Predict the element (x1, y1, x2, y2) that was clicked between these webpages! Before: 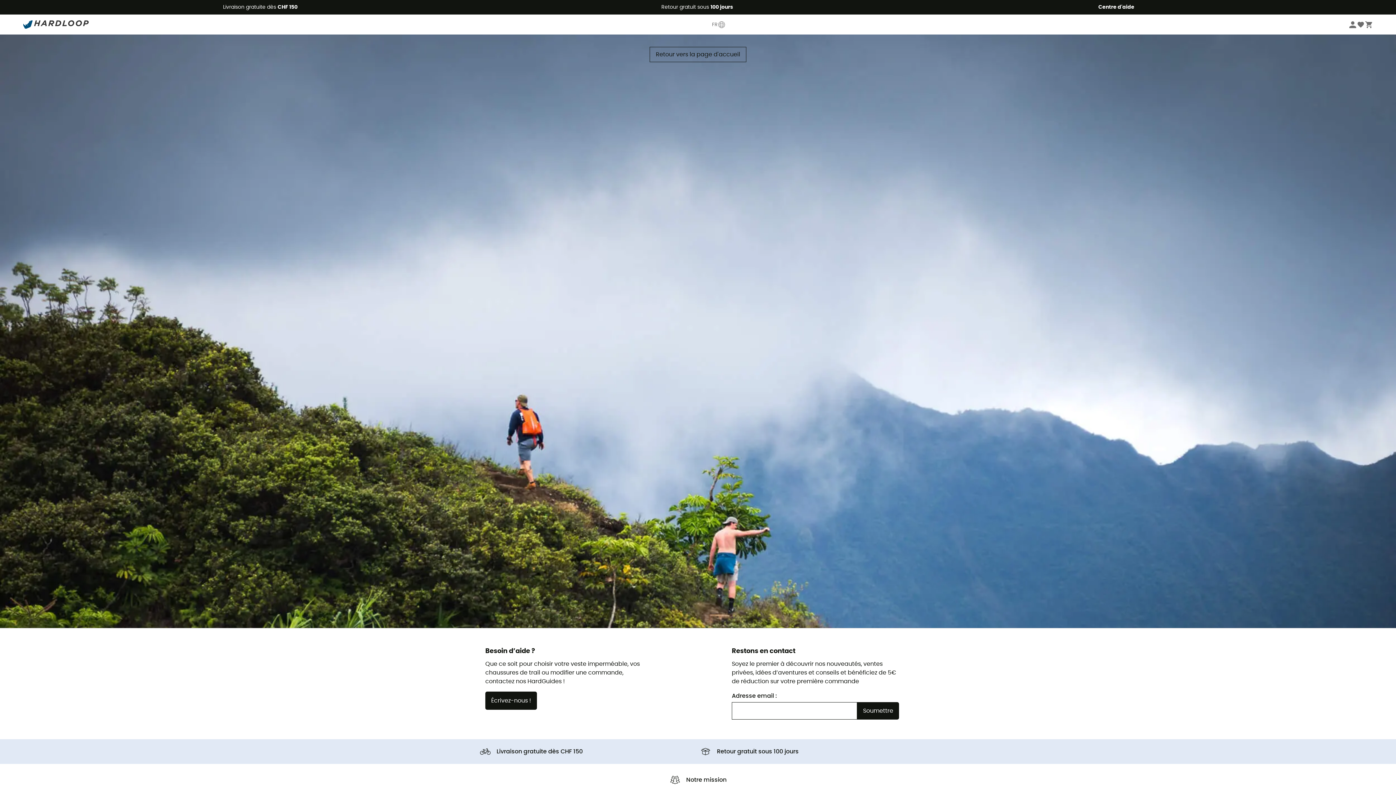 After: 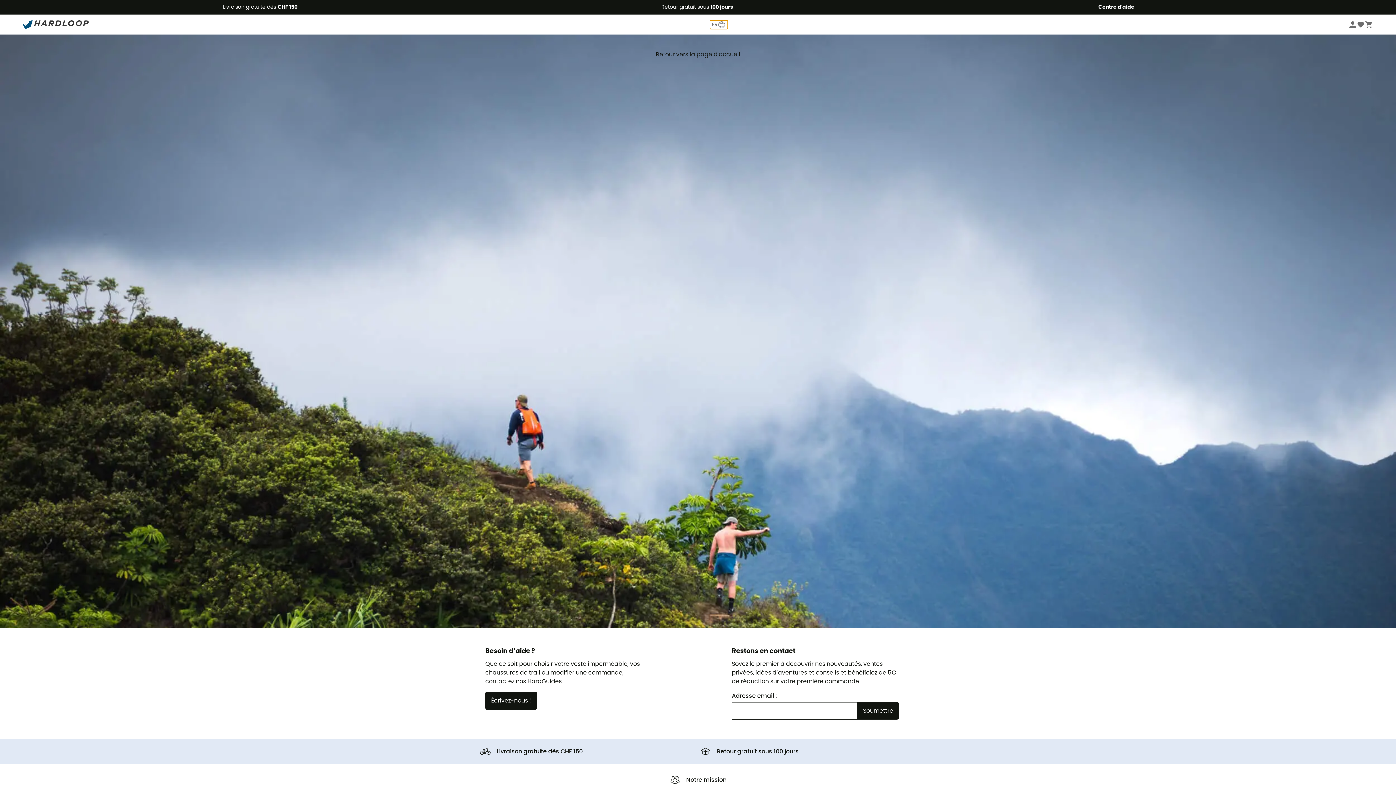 Action: bbox: (709, 19, 728, 29) label: FR